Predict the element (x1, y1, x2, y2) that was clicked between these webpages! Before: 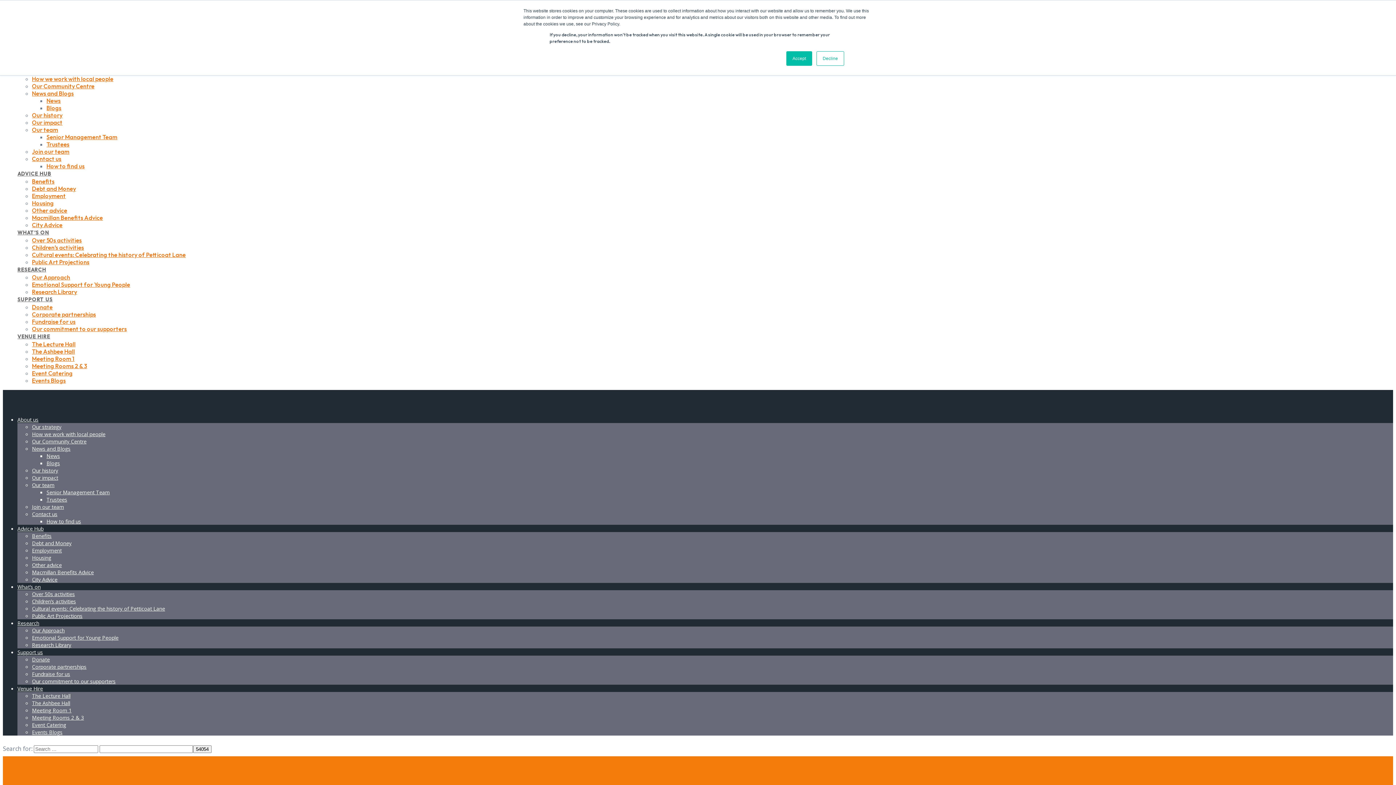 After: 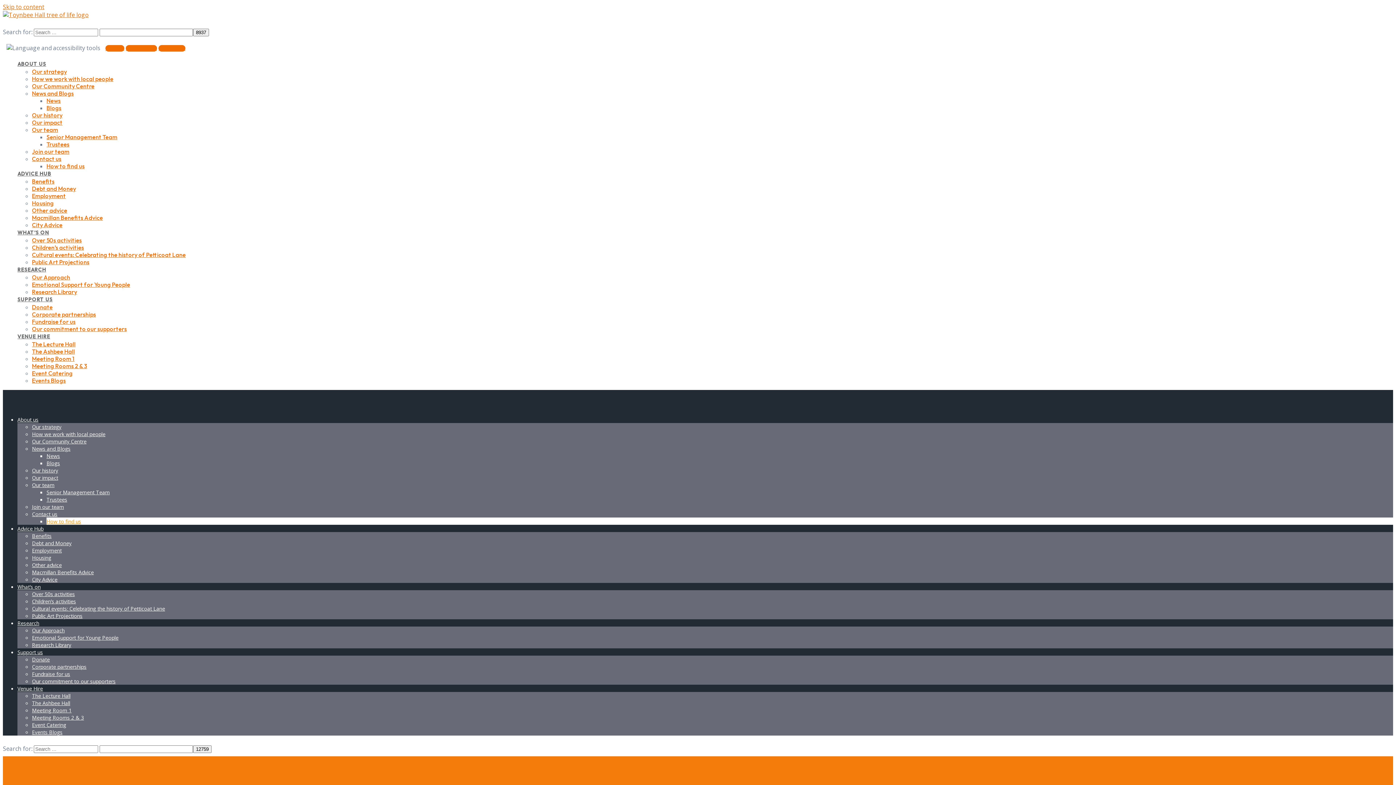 Action: label: How to find us bbox: (46, 518, 81, 525)